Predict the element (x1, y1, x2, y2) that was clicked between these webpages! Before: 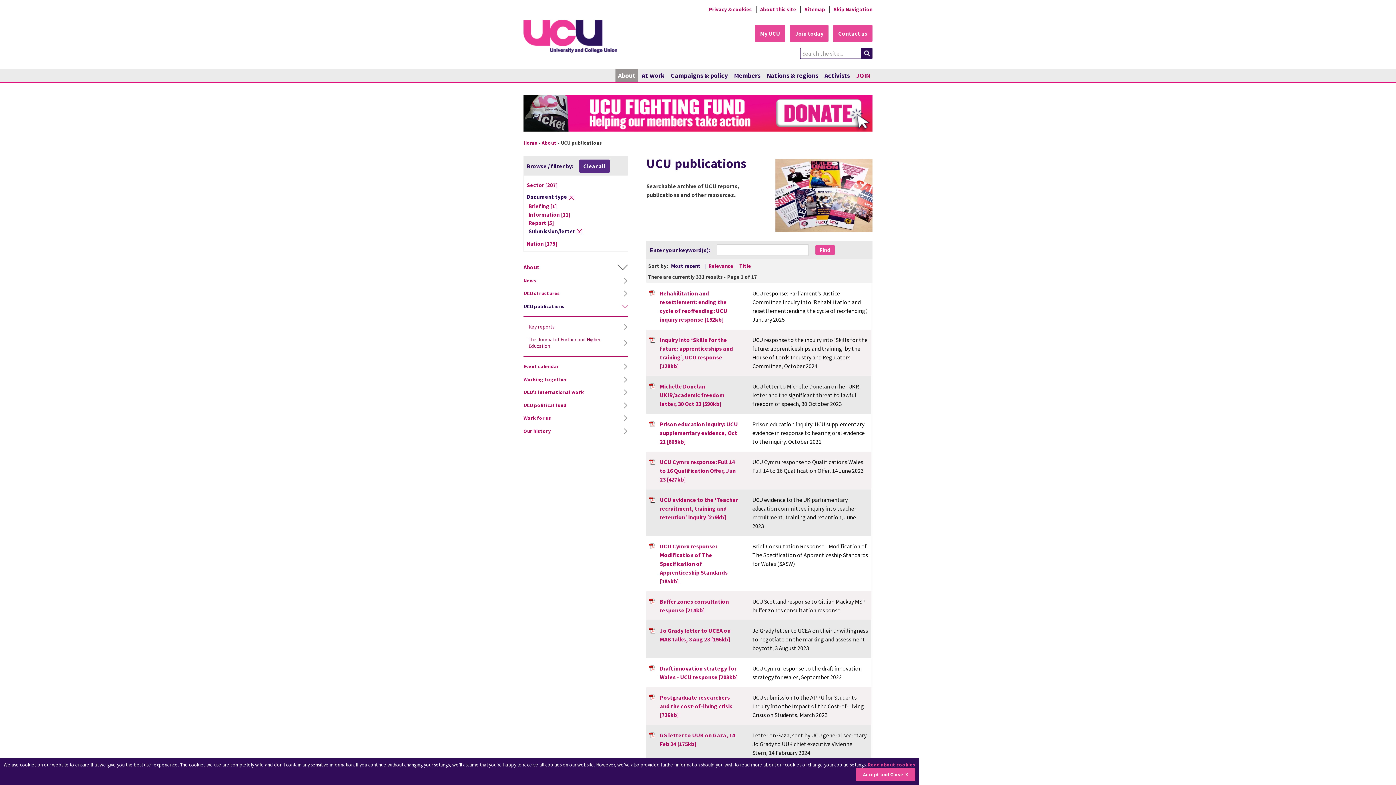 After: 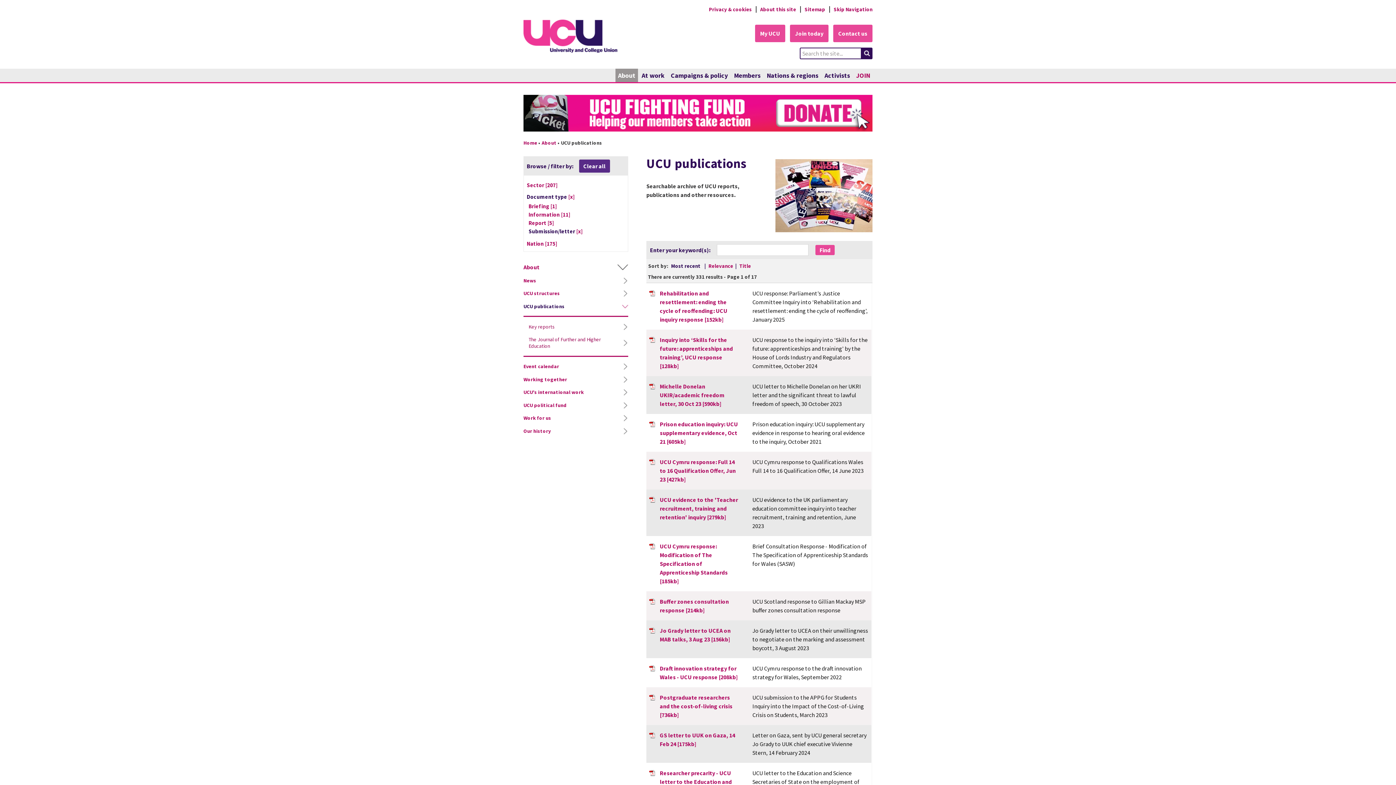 Action: label: Accept and Close bbox: (856, 768, 915, 781)